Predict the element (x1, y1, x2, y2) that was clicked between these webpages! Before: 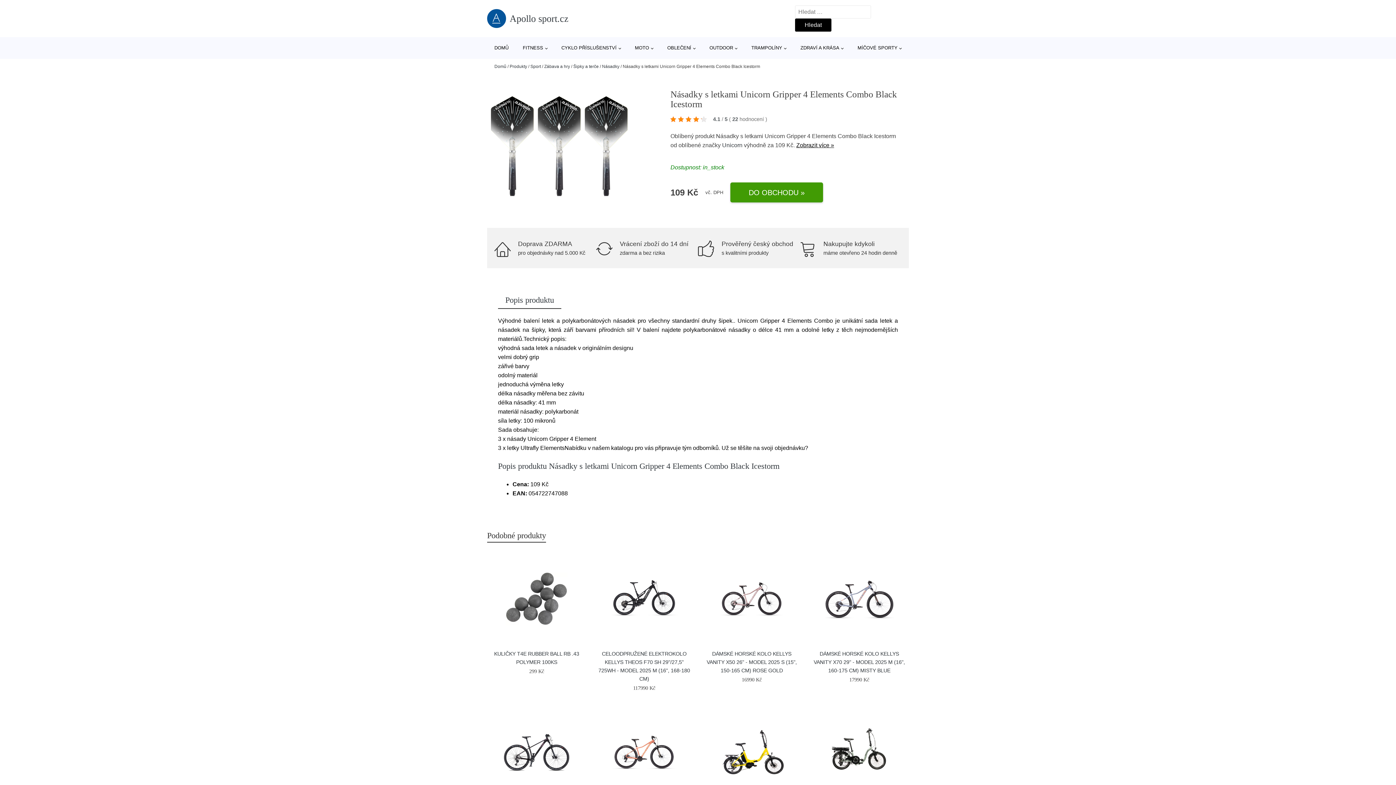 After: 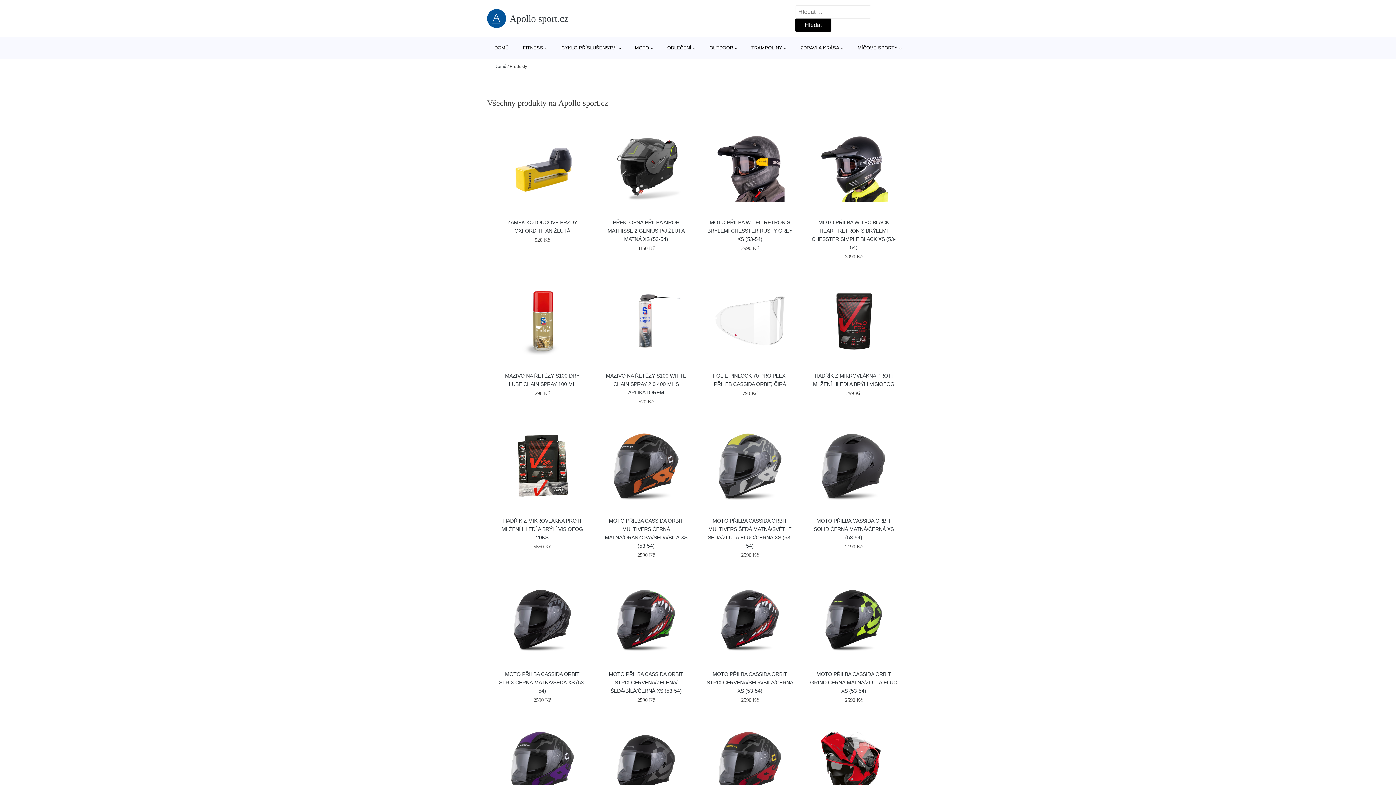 Action: label: Produkty bbox: (509, 64, 527, 69)